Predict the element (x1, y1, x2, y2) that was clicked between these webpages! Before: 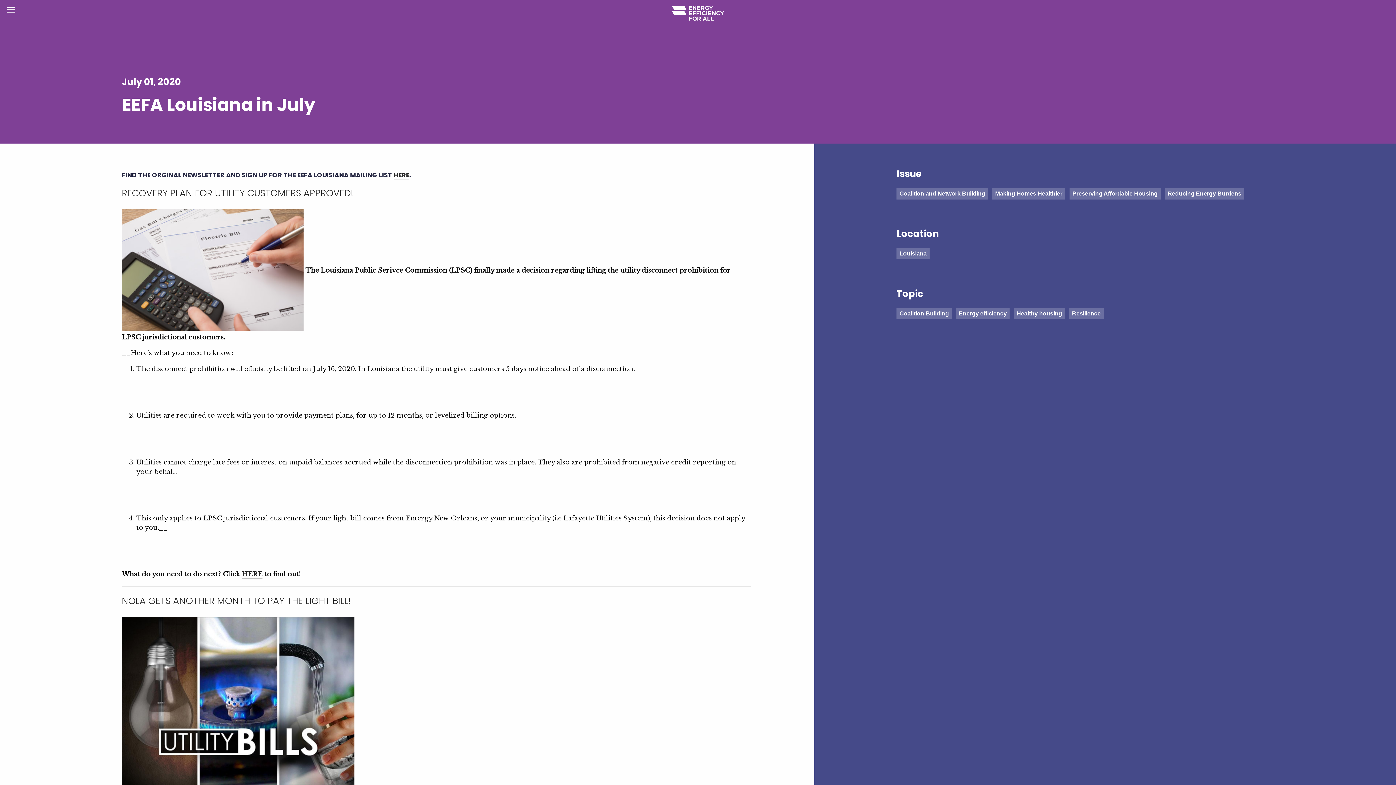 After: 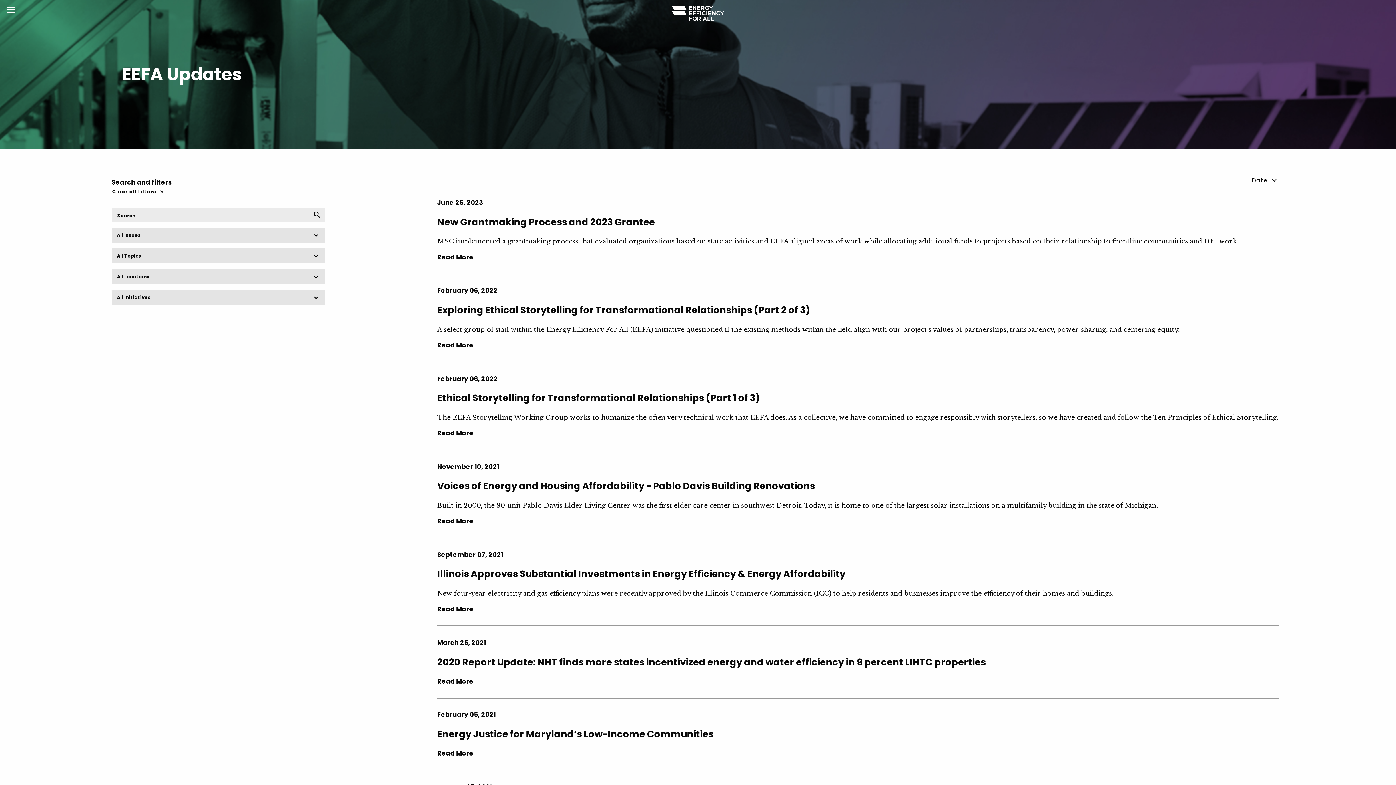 Action: bbox: (1069, 188, 1160, 199) label: Preserving Affordable Housing